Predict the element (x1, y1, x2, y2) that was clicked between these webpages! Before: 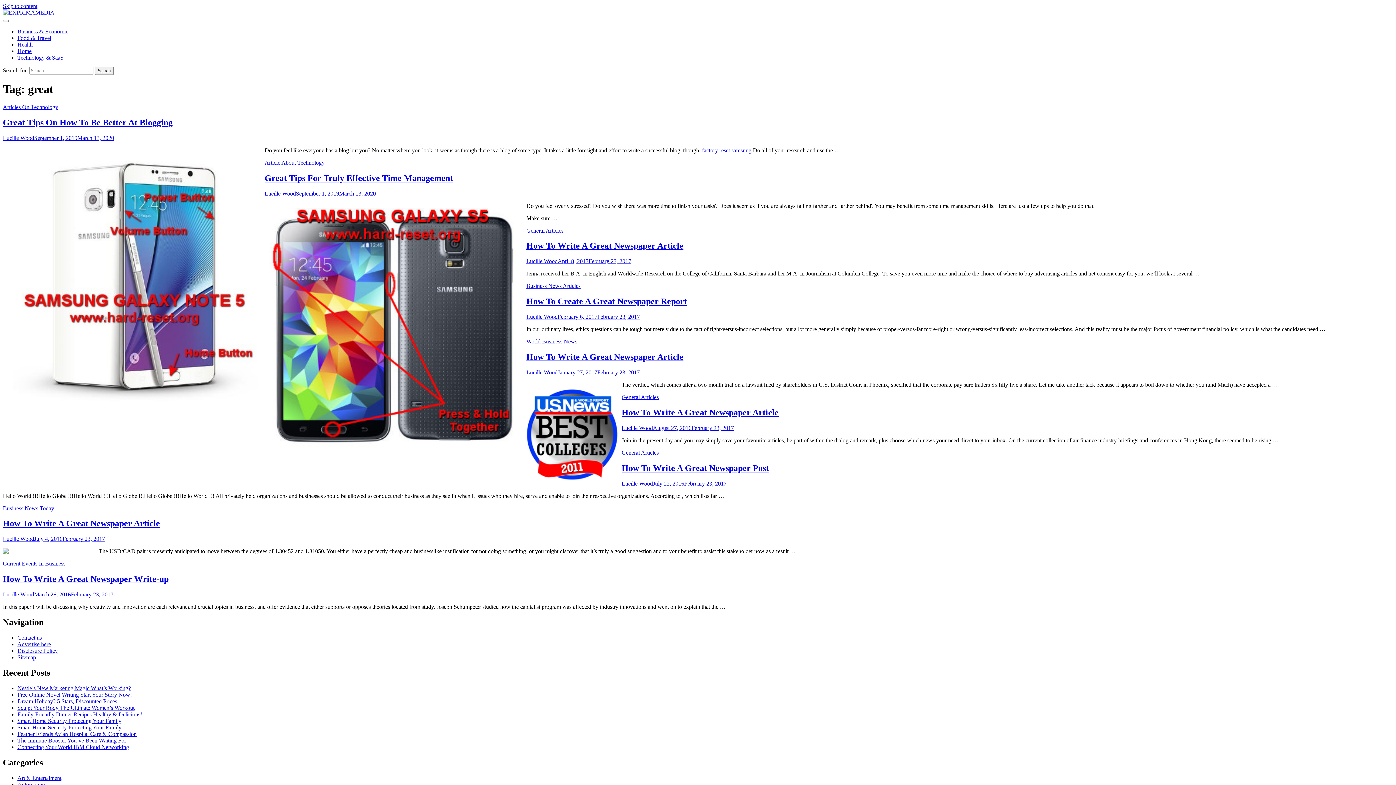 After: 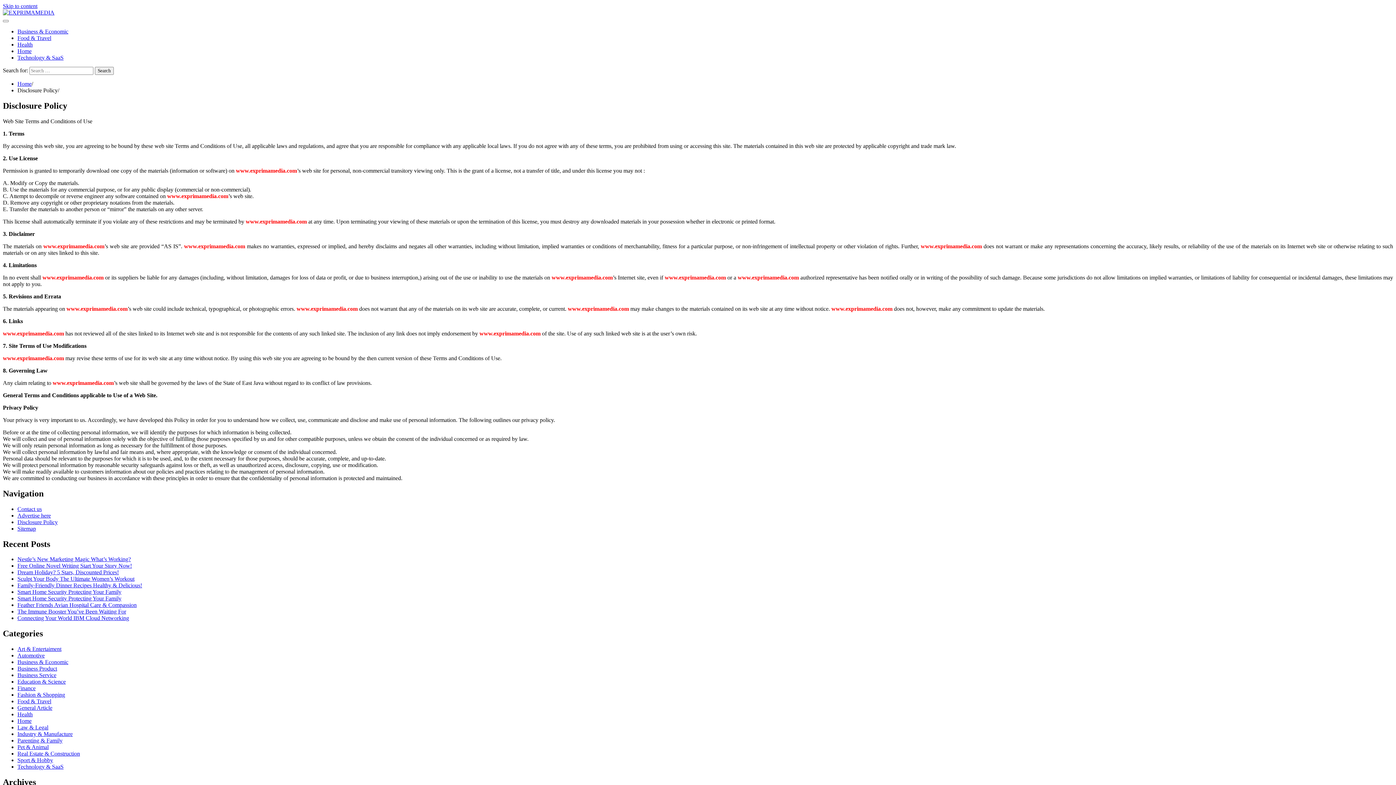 Action: bbox: (17, 648, 57, 654) label: Disclosure Policy